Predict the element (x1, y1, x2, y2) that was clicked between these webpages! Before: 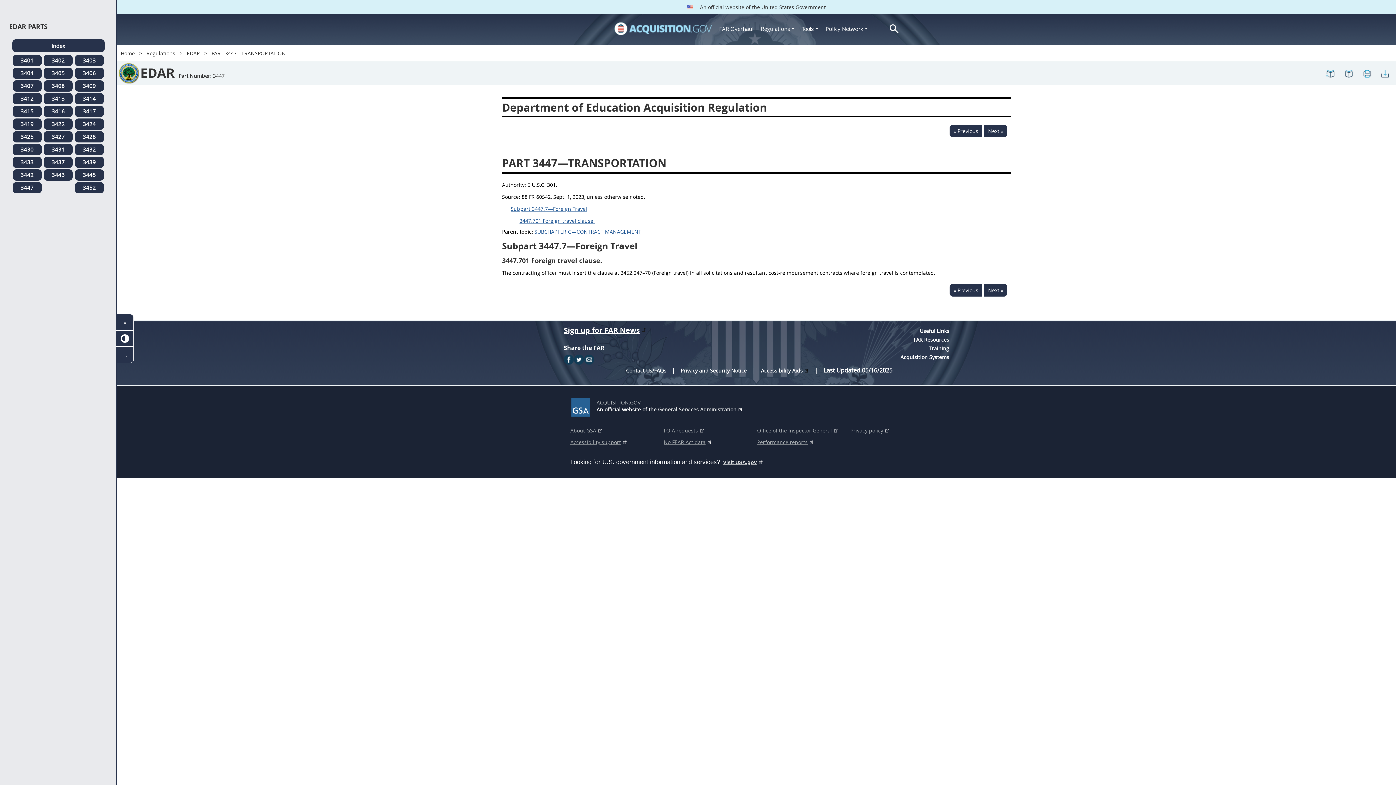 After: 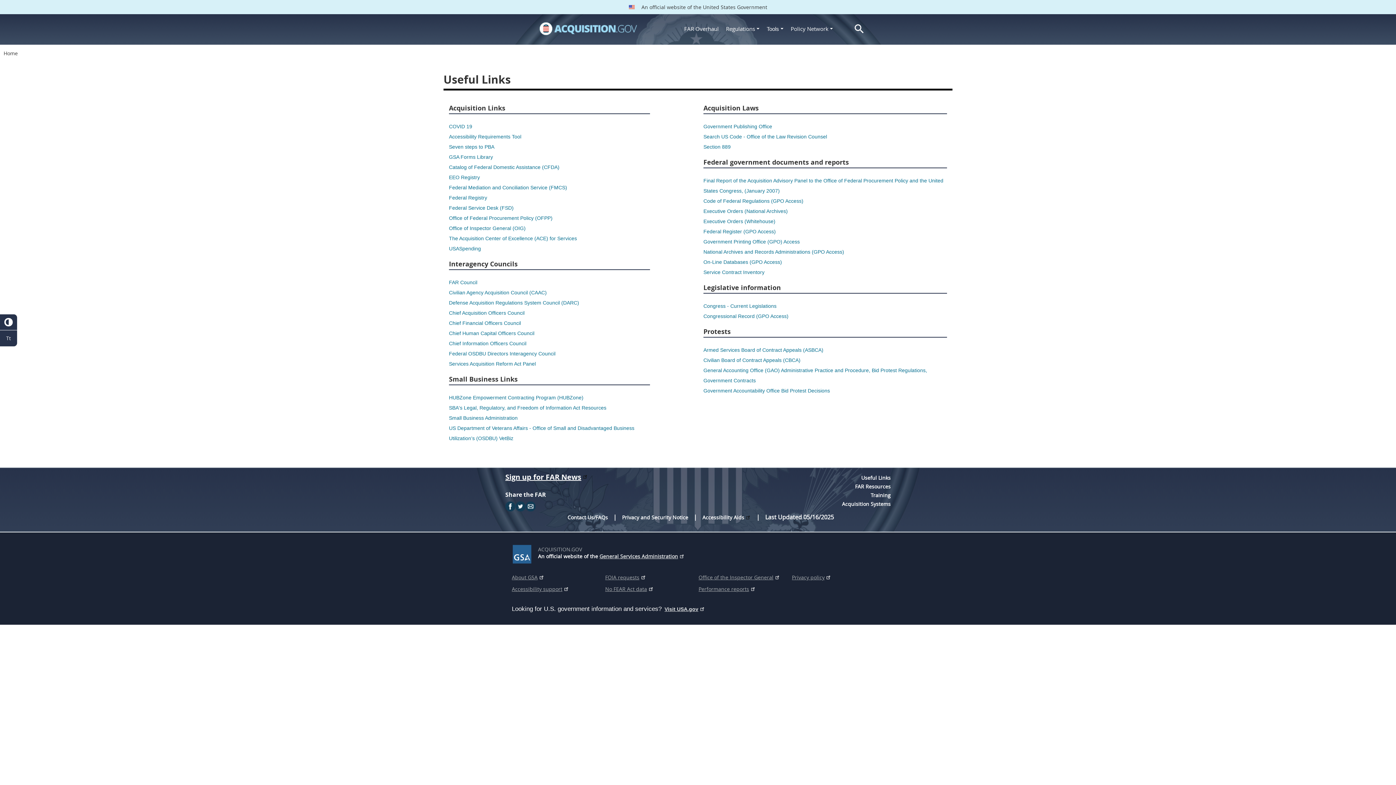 Action: bbox: (920, 327, 949, 334) label: Useful Links upper_footer_menu